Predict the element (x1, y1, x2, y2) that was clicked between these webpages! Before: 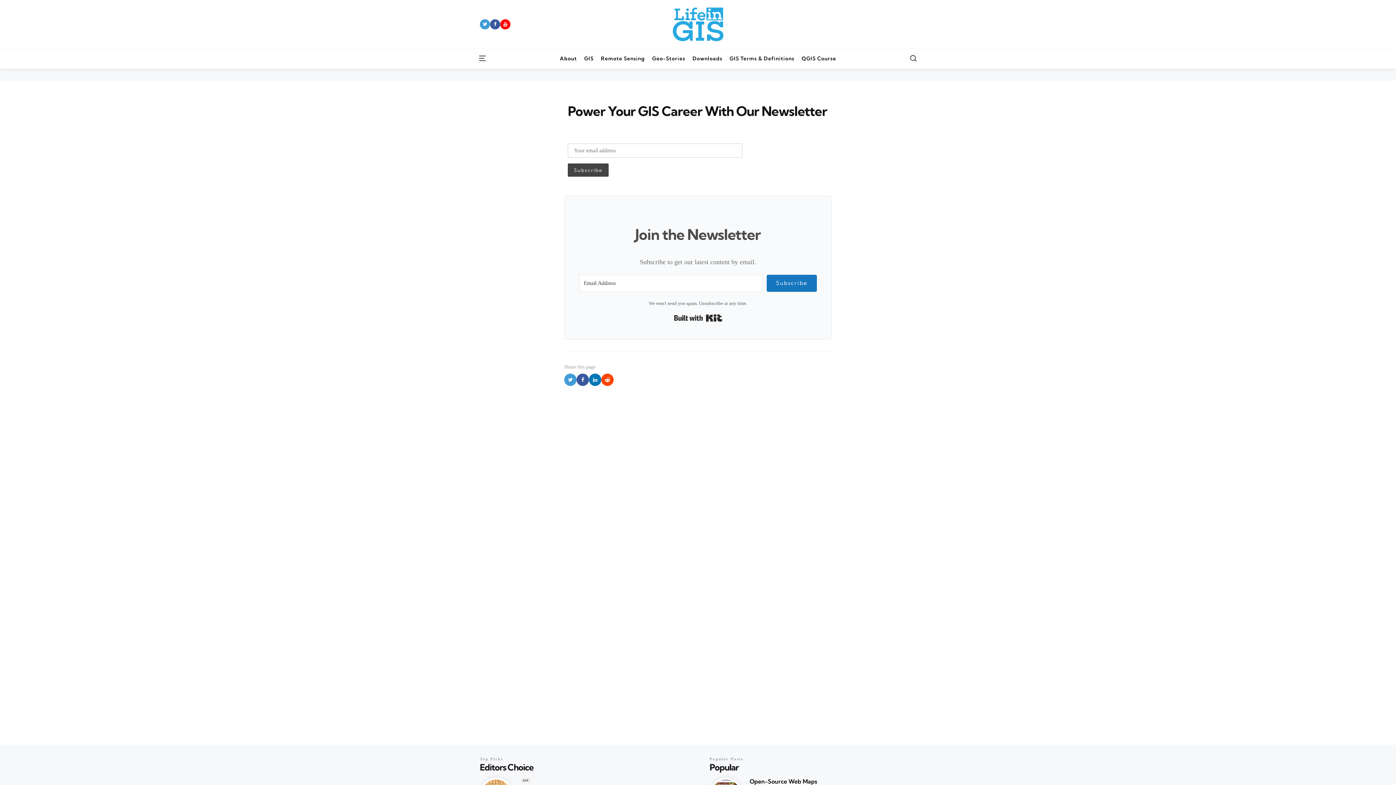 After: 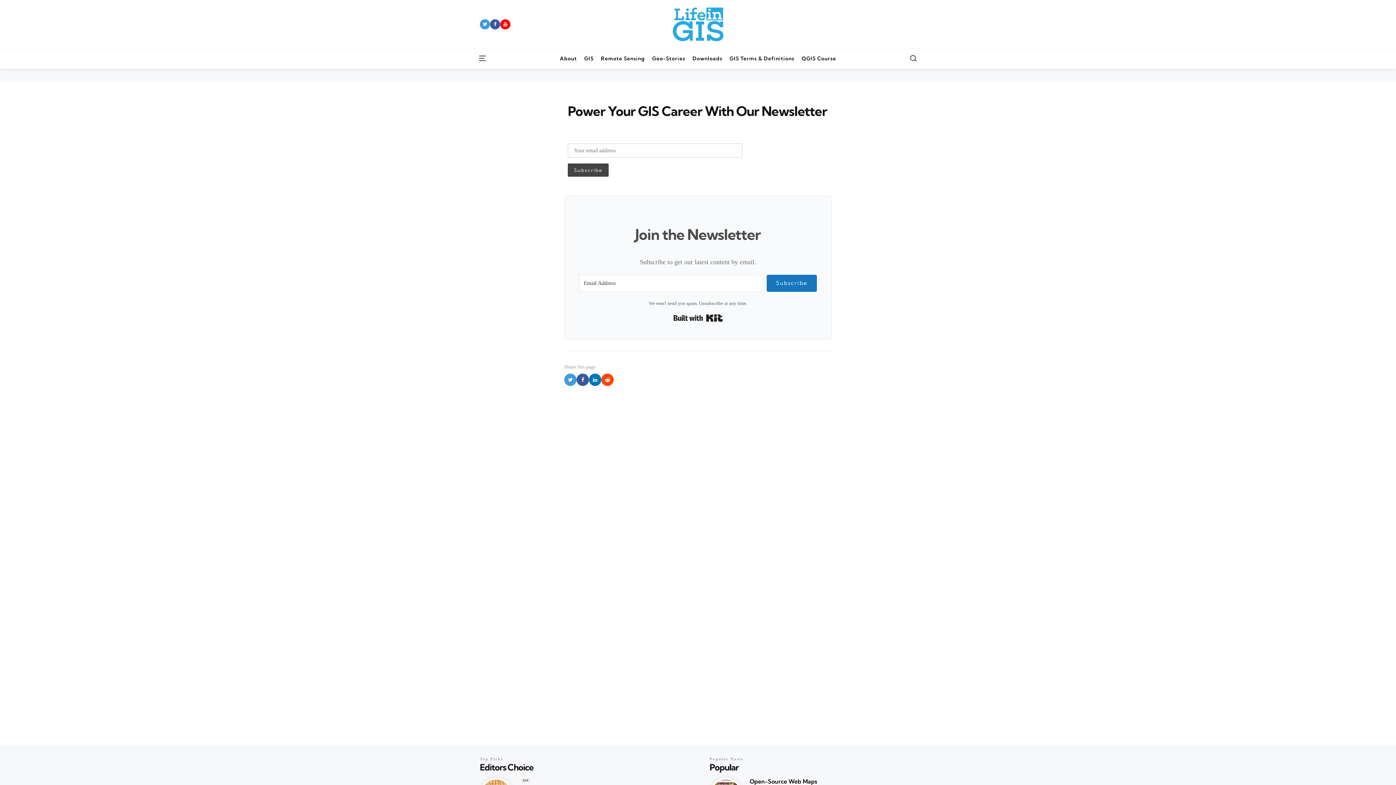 Action: label: Built with Kit bbox: (674, 311, 722, 324)